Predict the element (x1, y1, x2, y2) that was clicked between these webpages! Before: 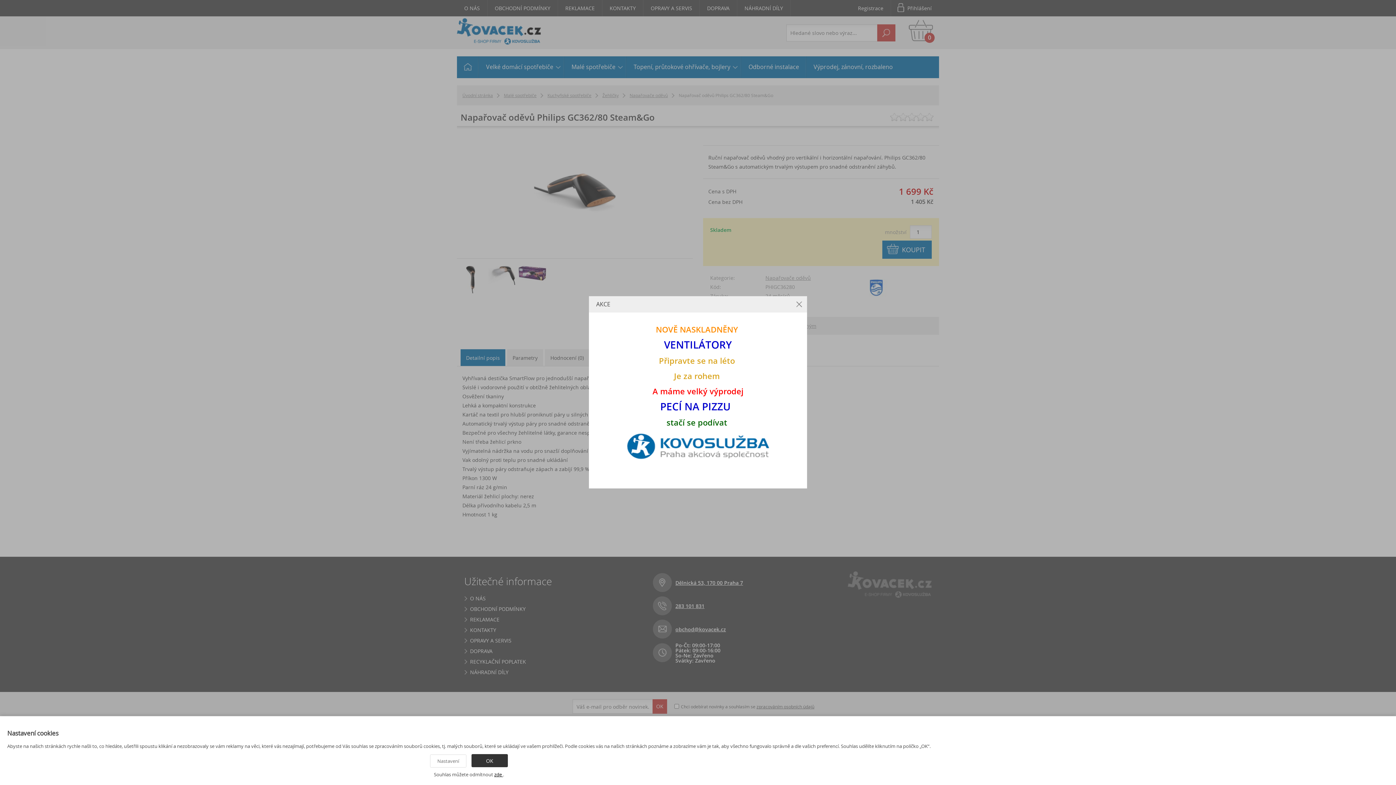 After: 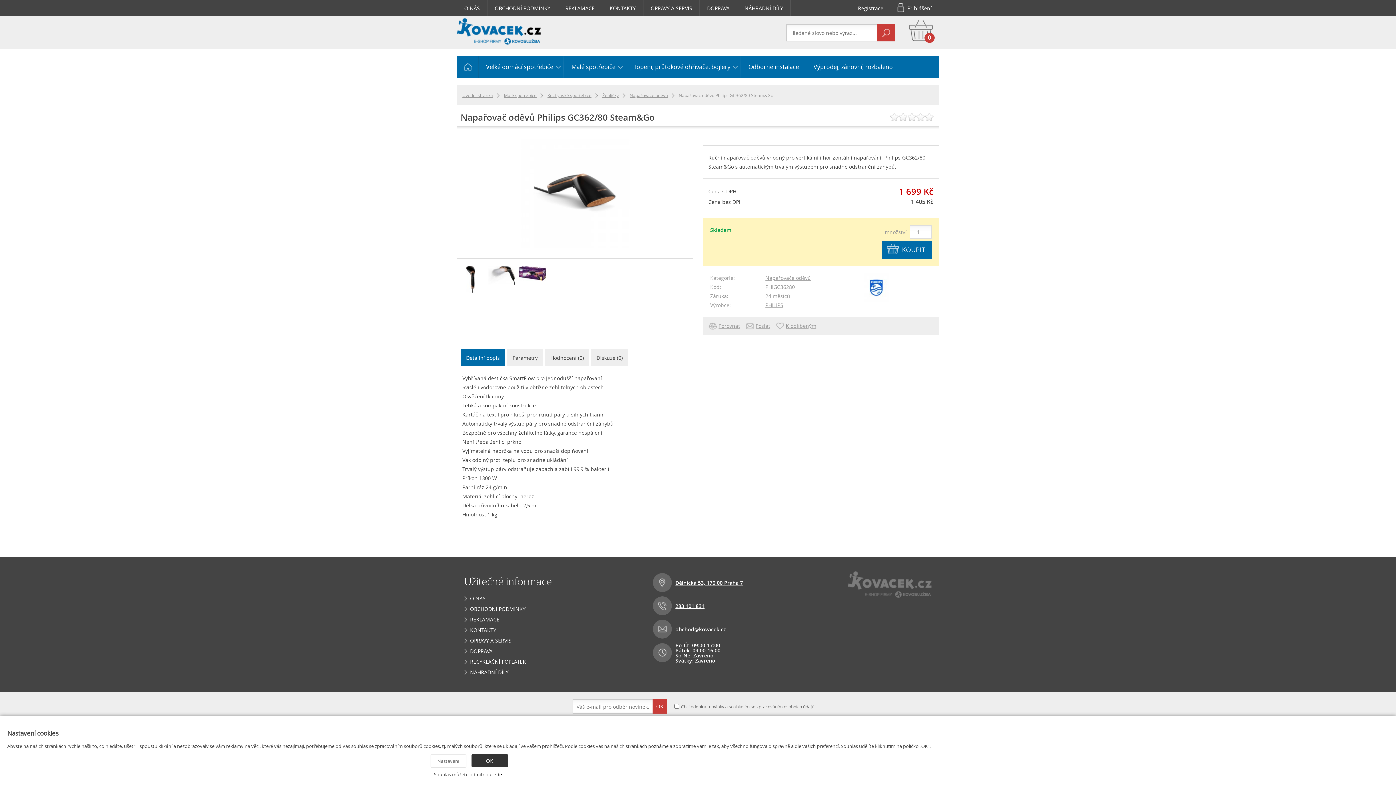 Action: label:   bbox: (795, 300, 802, 308)